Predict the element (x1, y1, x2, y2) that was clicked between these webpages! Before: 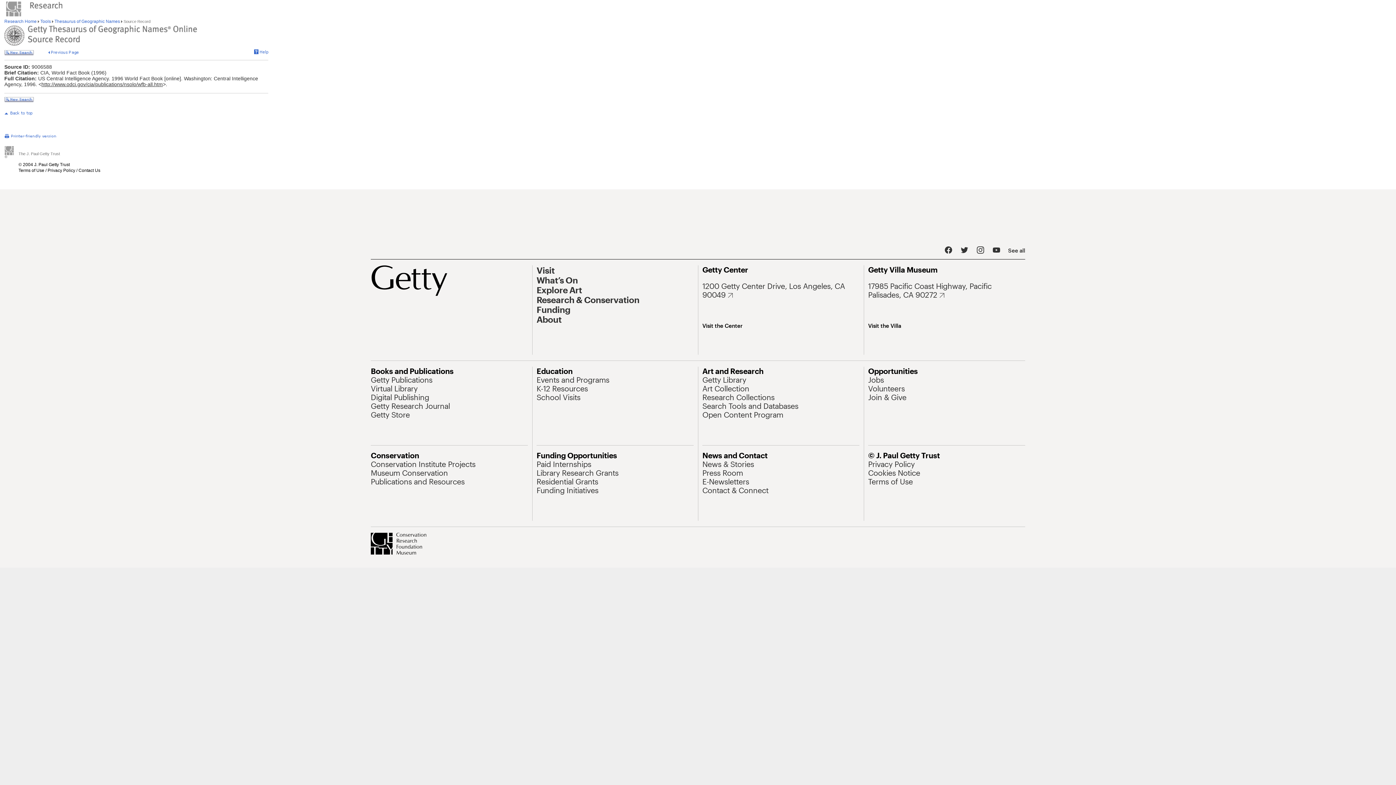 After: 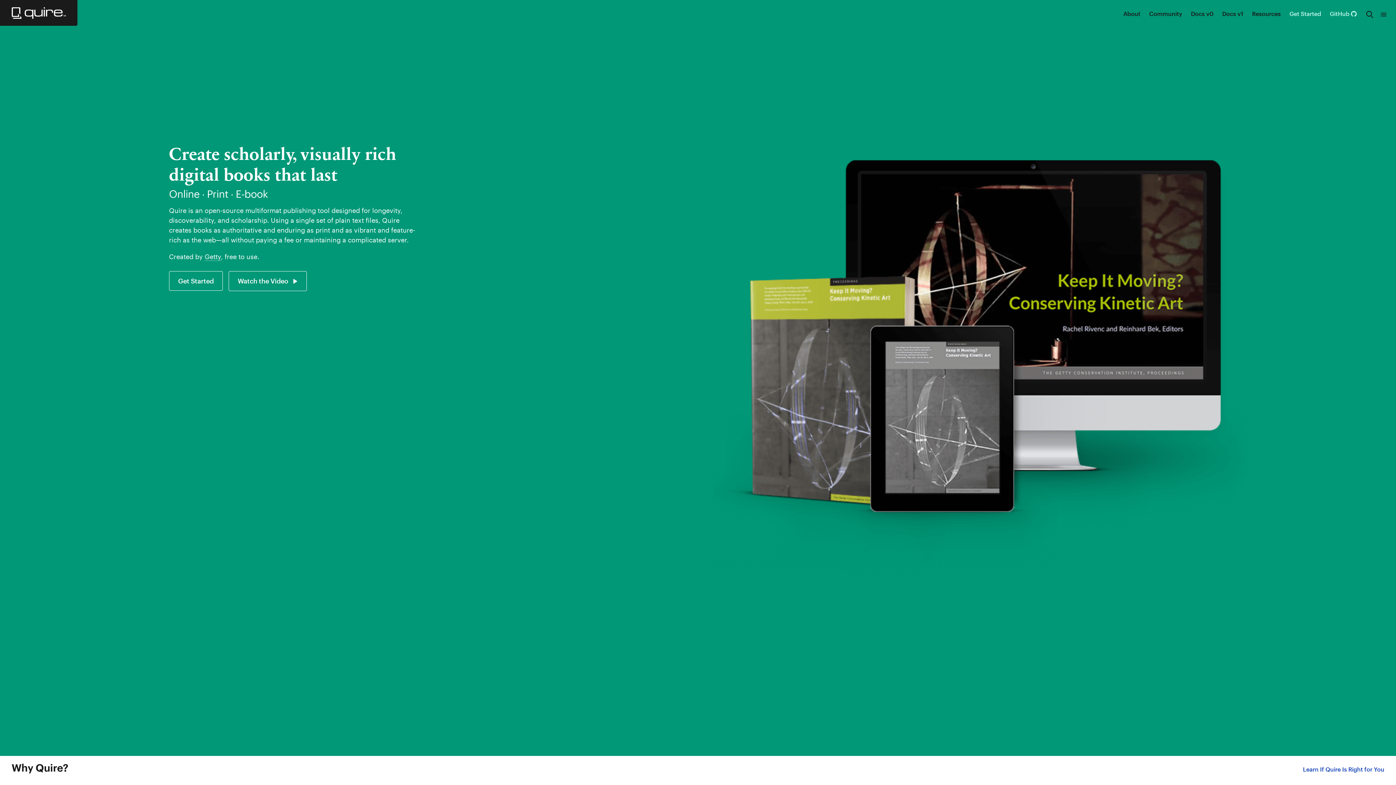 Action: bbox: (370, 393, 429, 401) label: Digital Publishing